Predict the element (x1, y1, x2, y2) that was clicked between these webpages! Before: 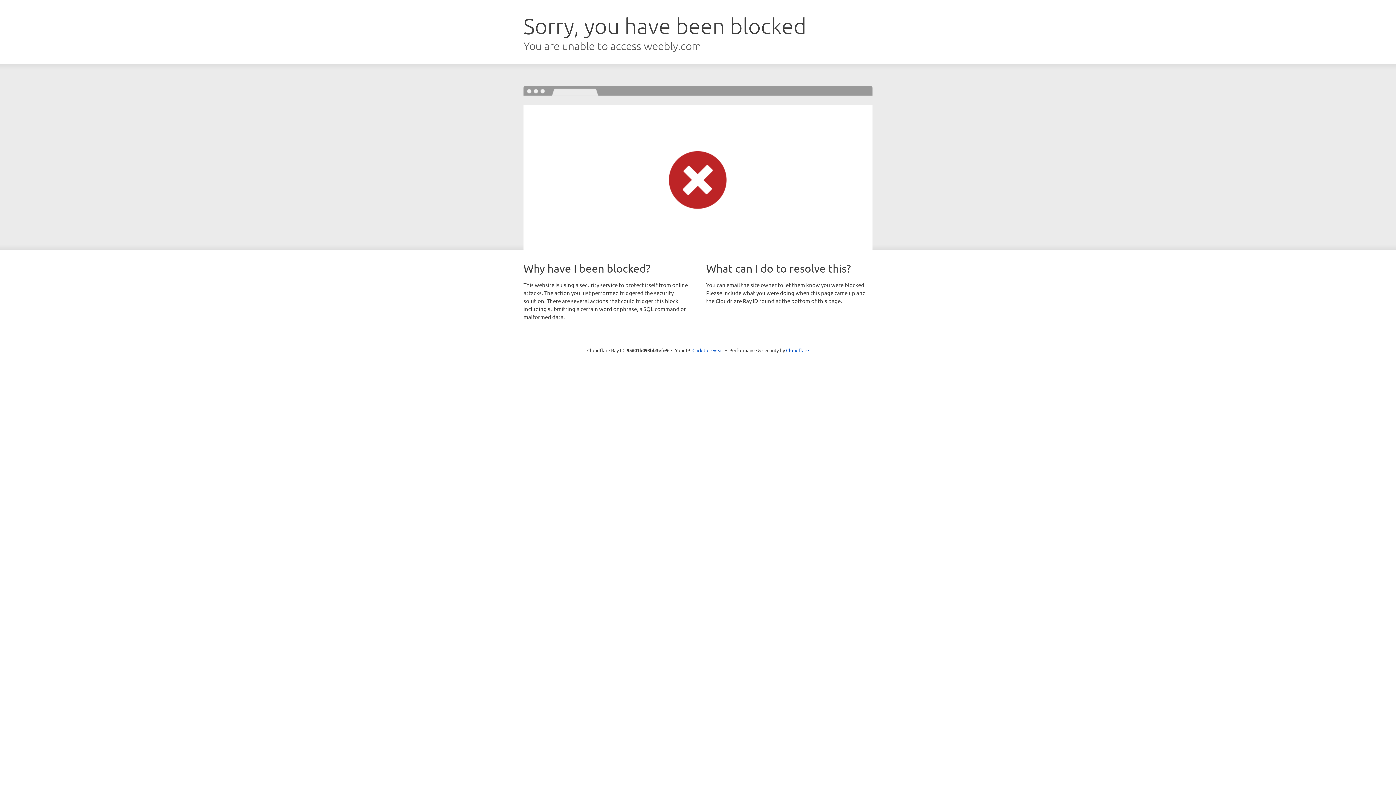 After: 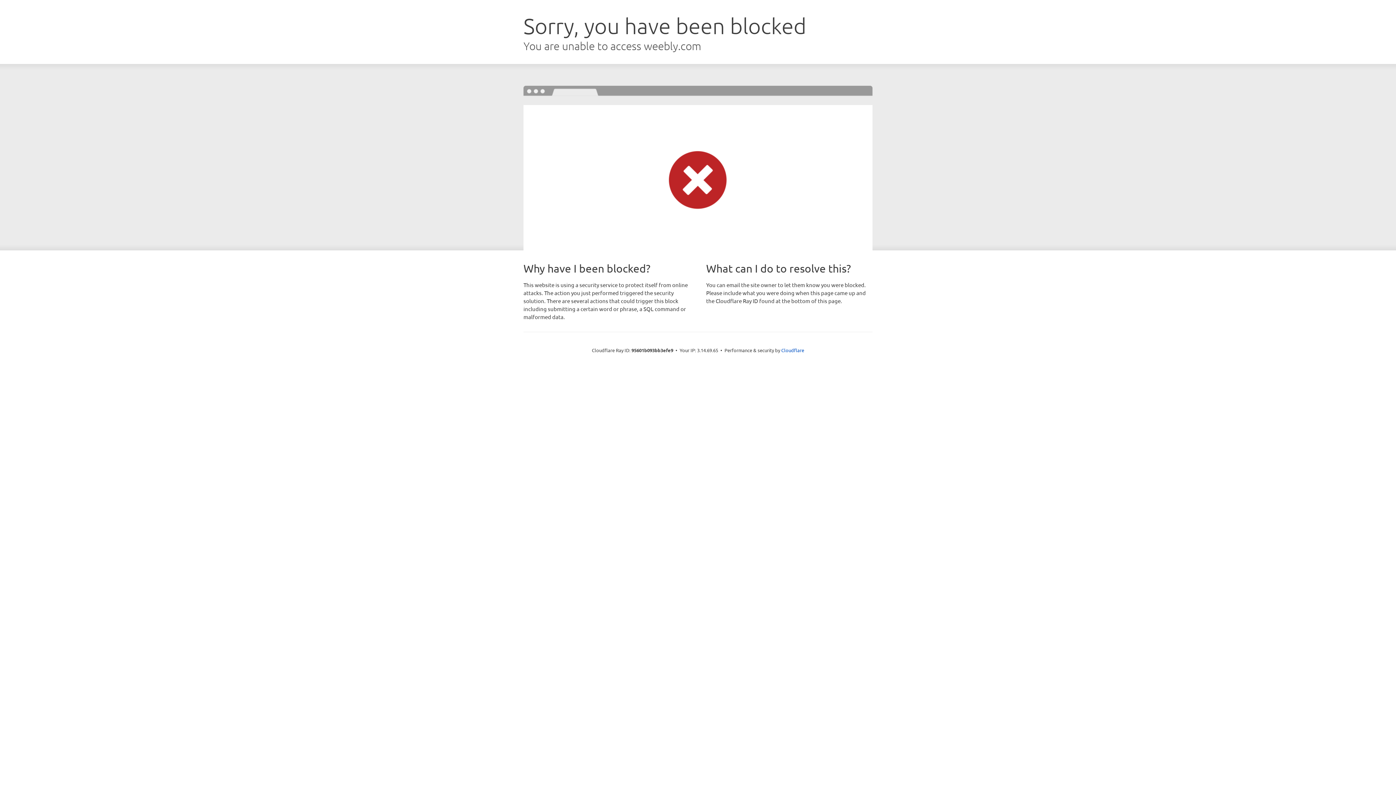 Action: label: Click to reveal bbox: (692, 346, 723, 353)